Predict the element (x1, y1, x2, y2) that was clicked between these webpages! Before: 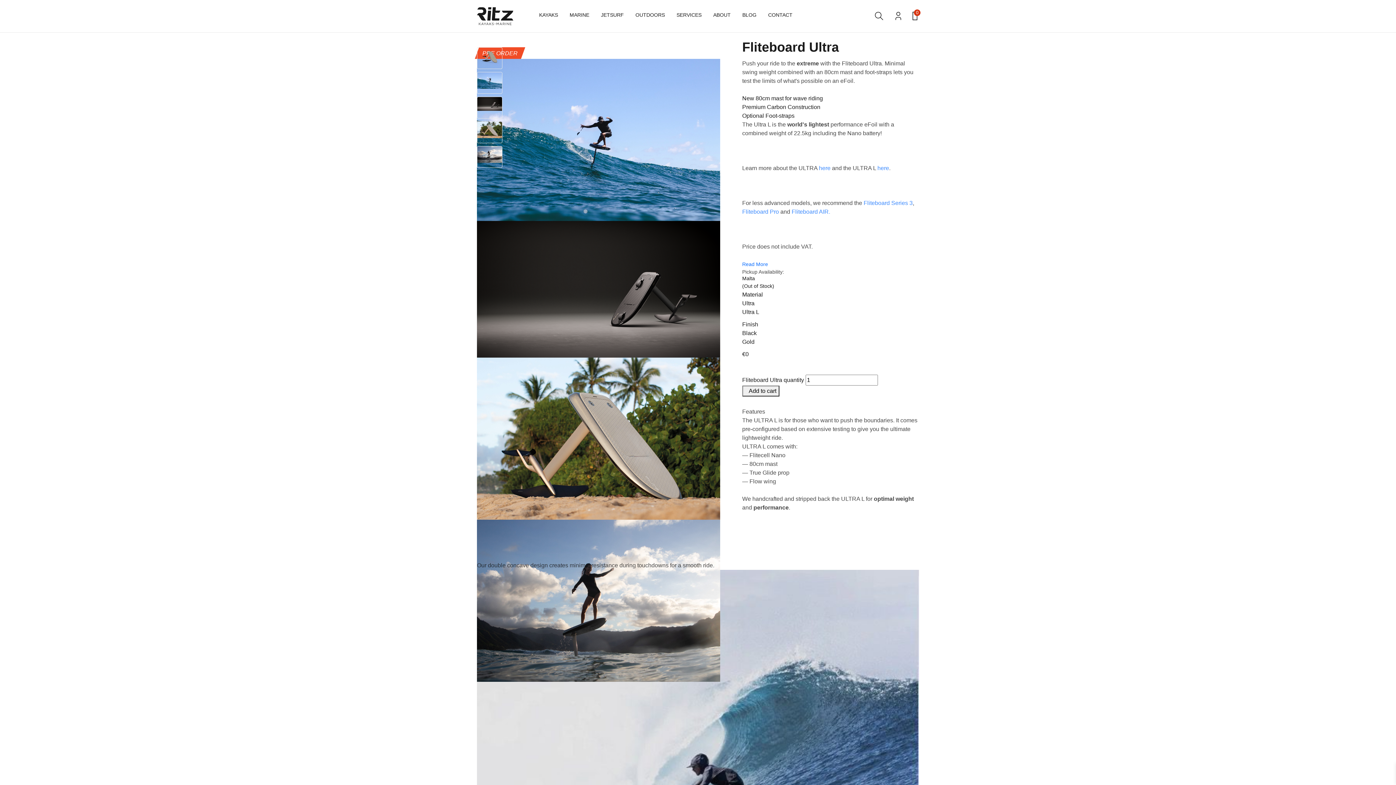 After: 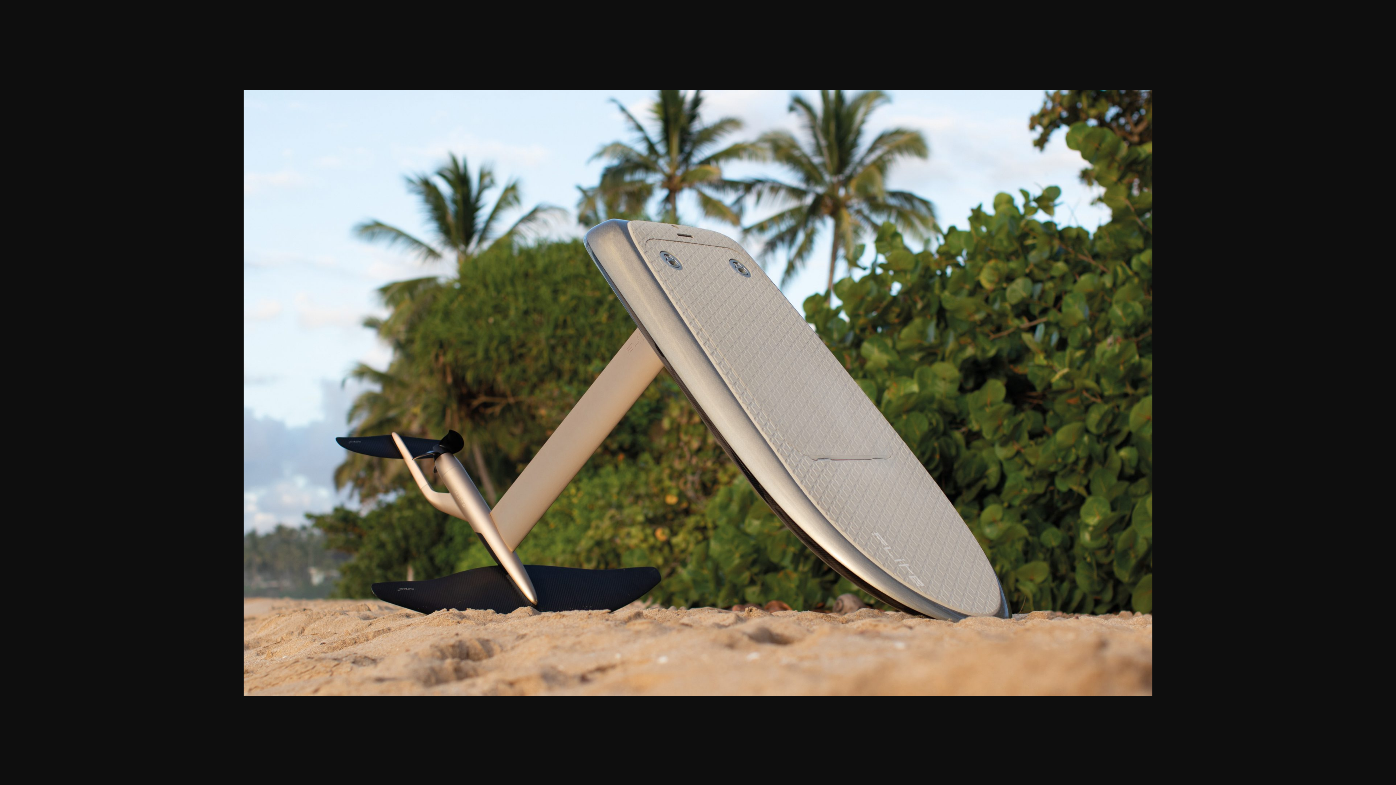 Action: bbox: (477, 357, 720, 520)